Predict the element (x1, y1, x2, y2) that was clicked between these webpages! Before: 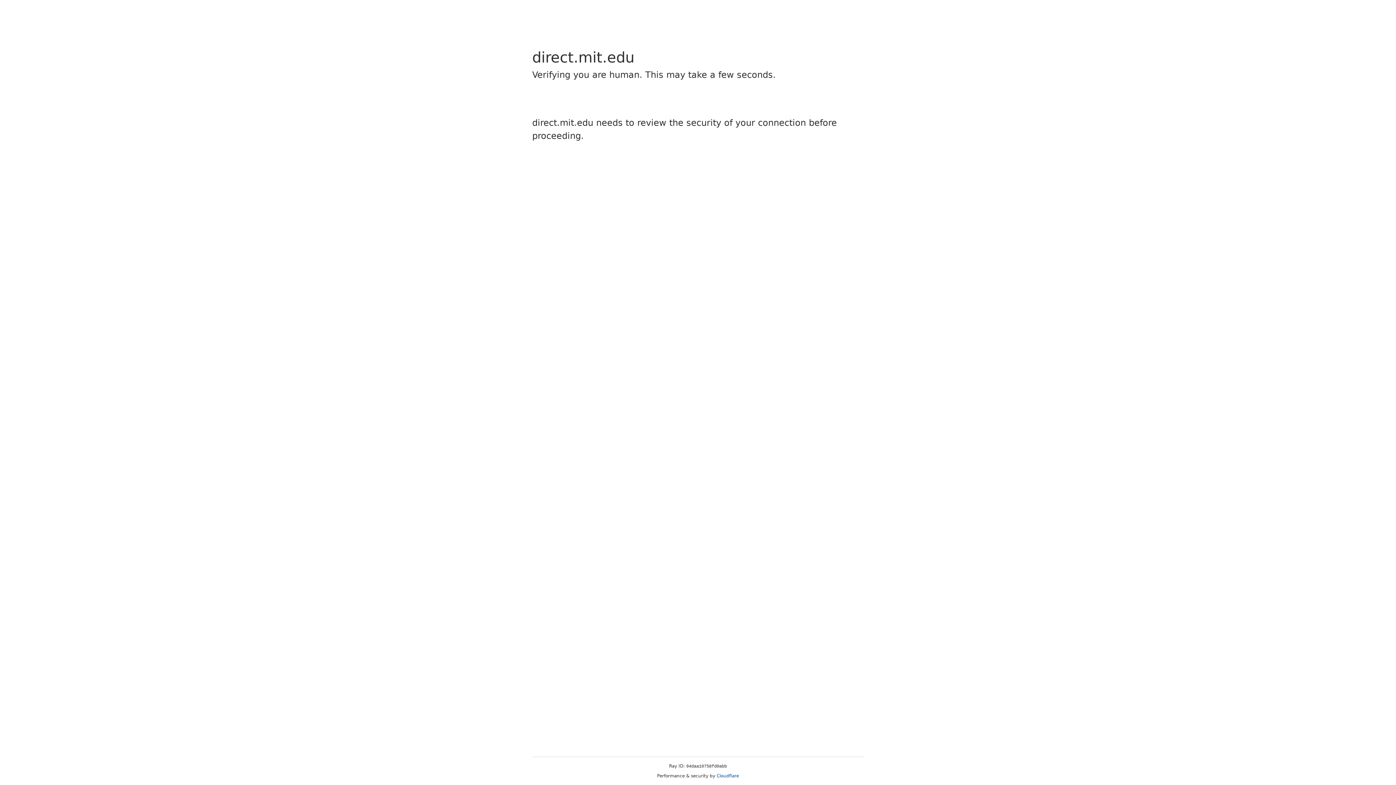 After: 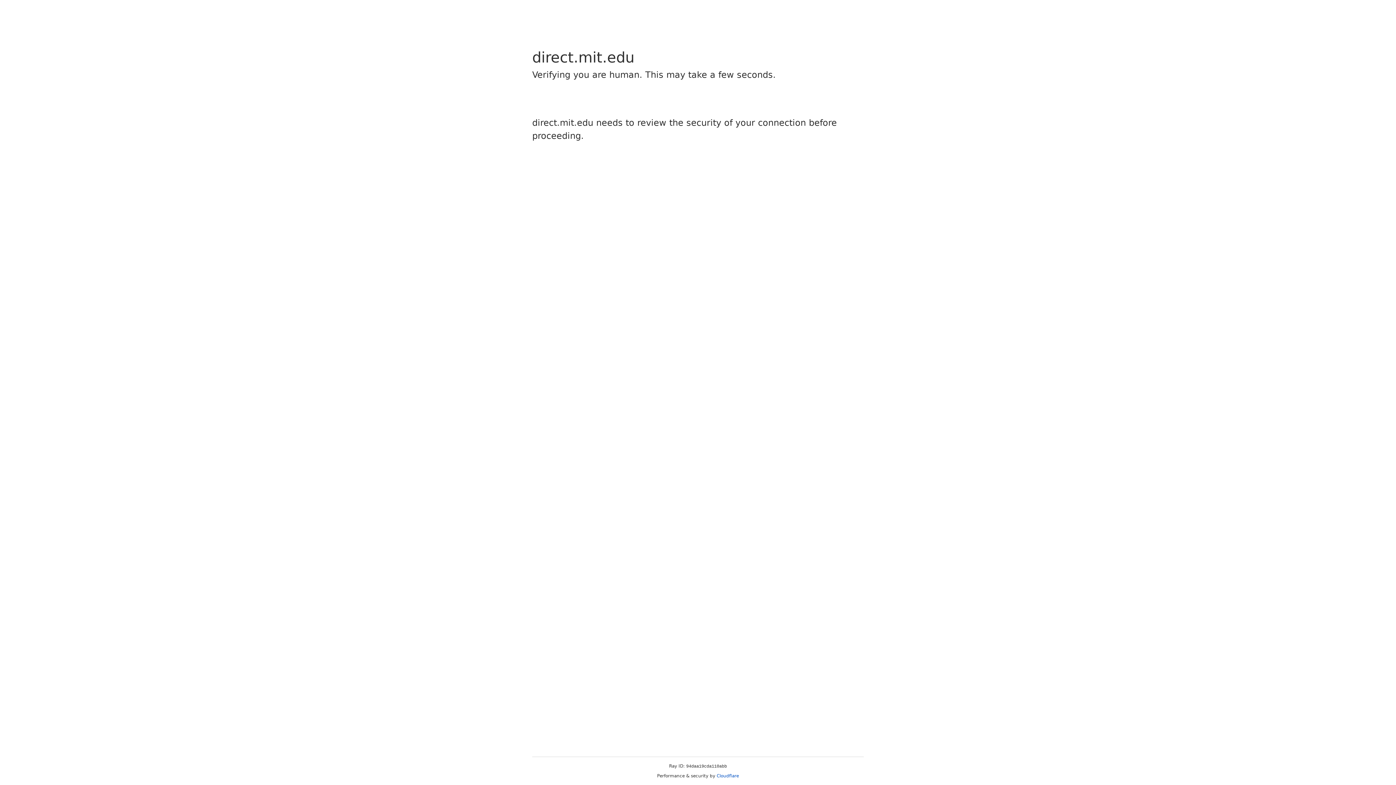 Action: label: Cloudflare bbox: (716, 773, 739, 778)